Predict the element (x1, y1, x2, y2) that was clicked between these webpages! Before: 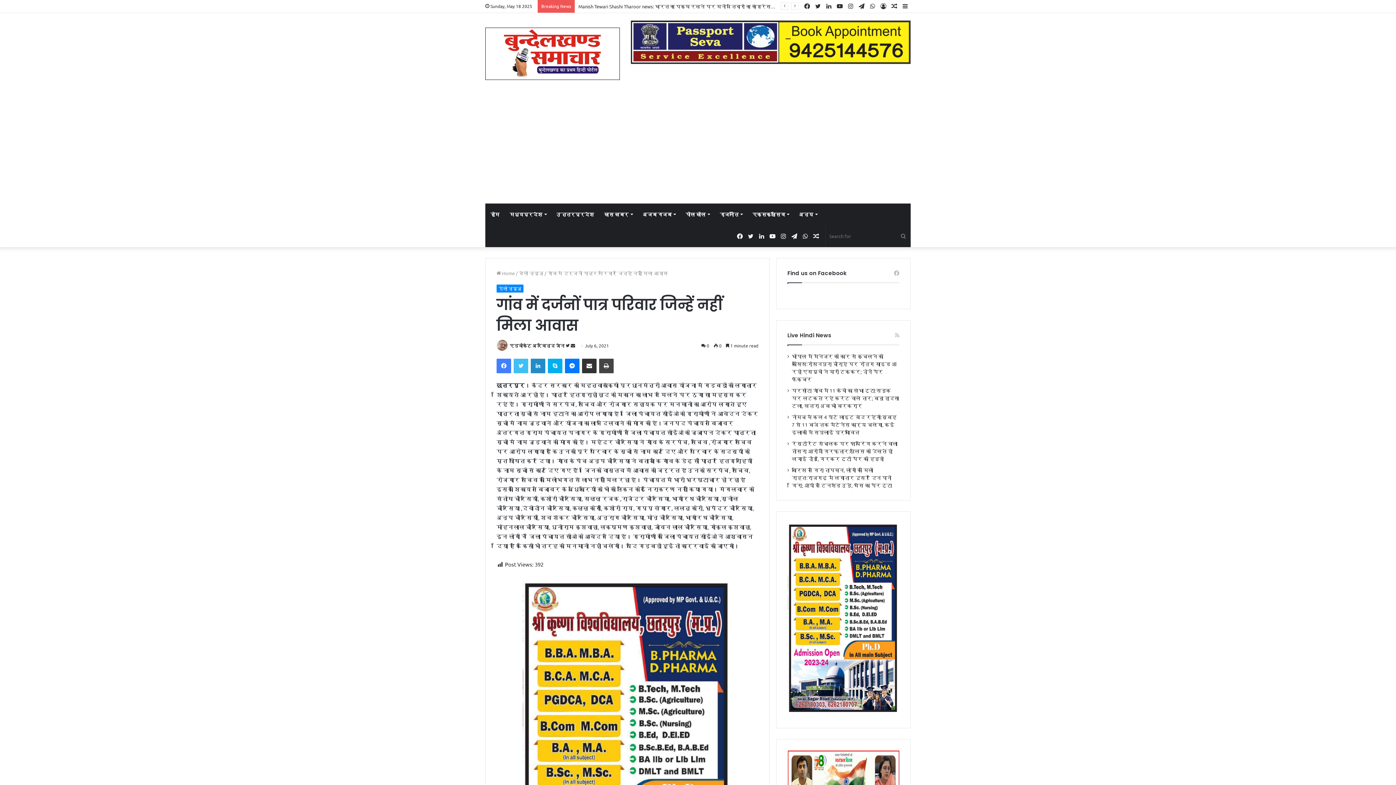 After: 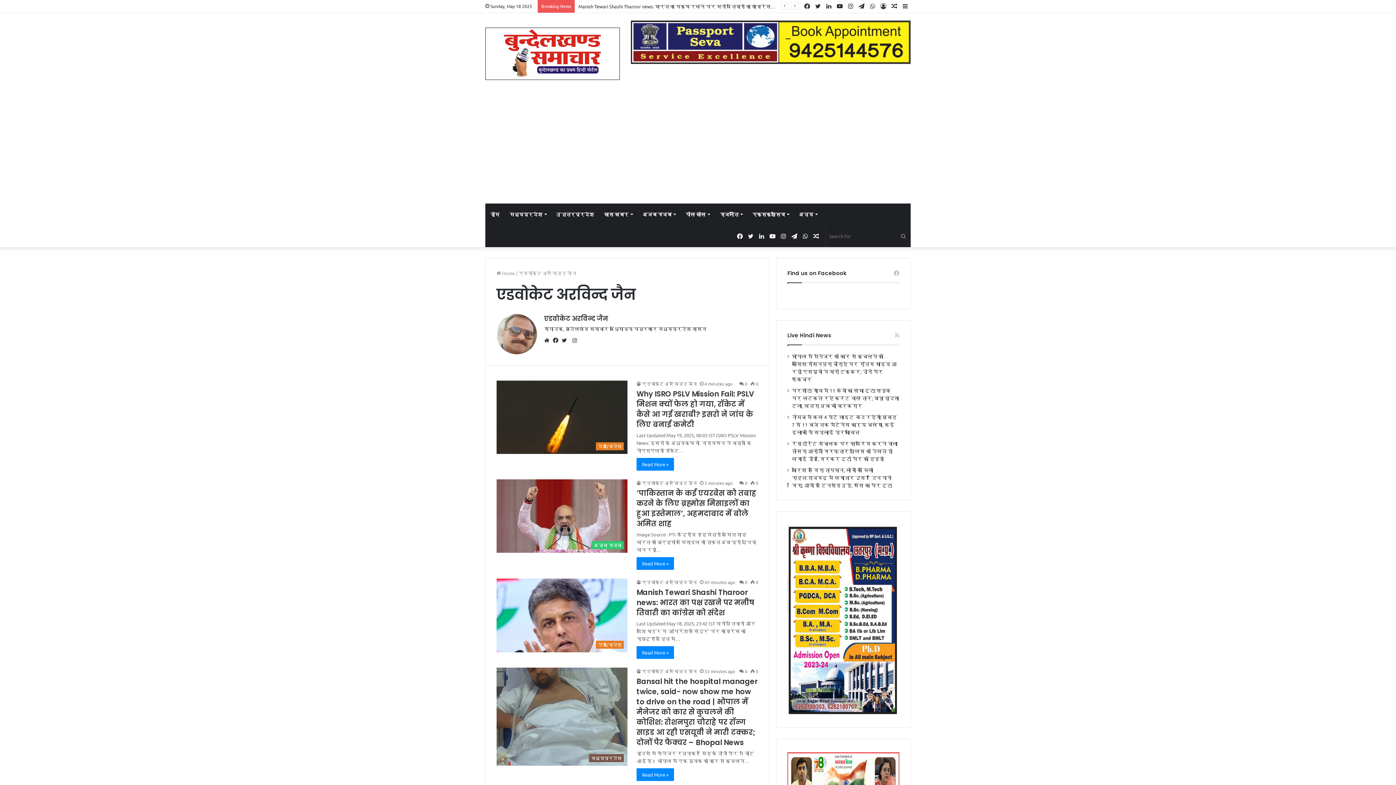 Action: label: एडवोकेट अरविन्द जैन bbox: (509, 342, 564, 348)